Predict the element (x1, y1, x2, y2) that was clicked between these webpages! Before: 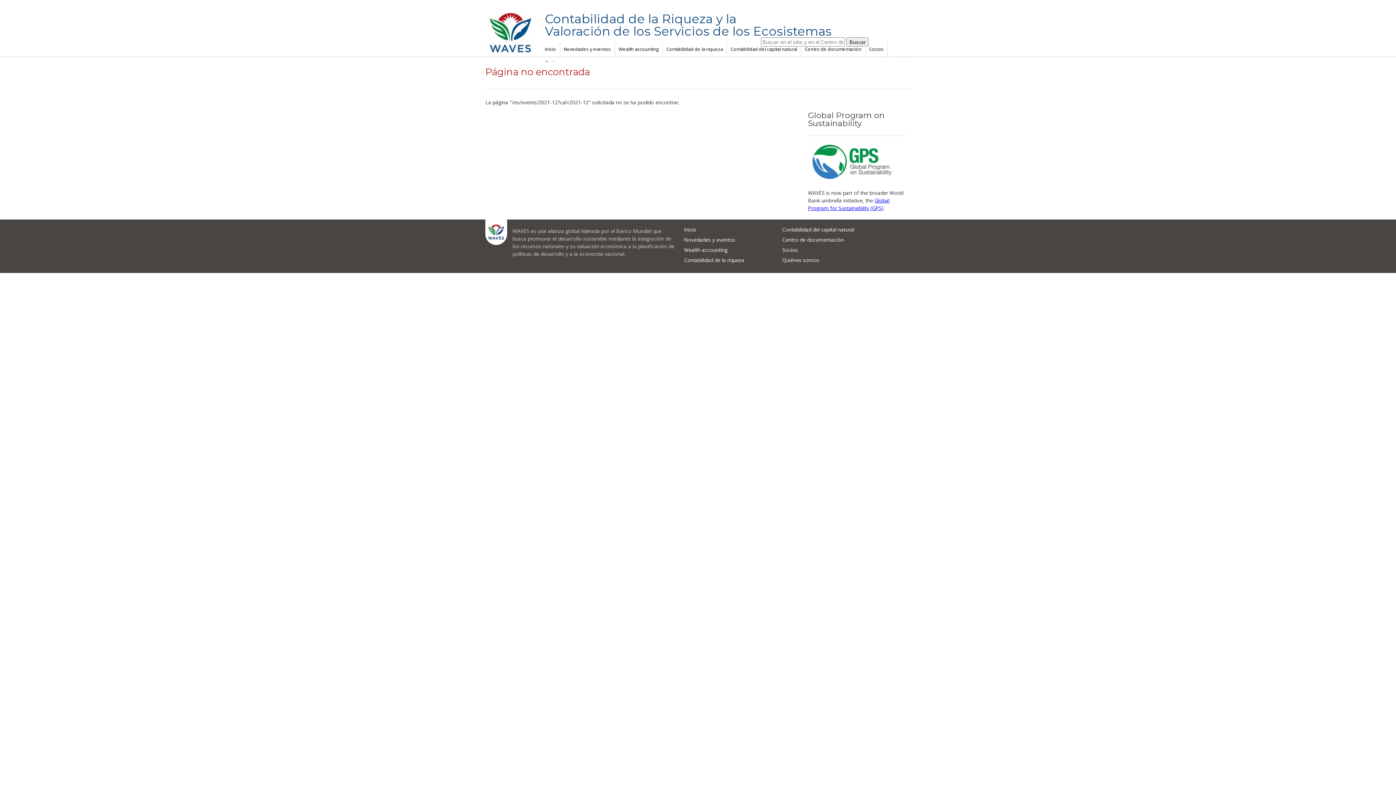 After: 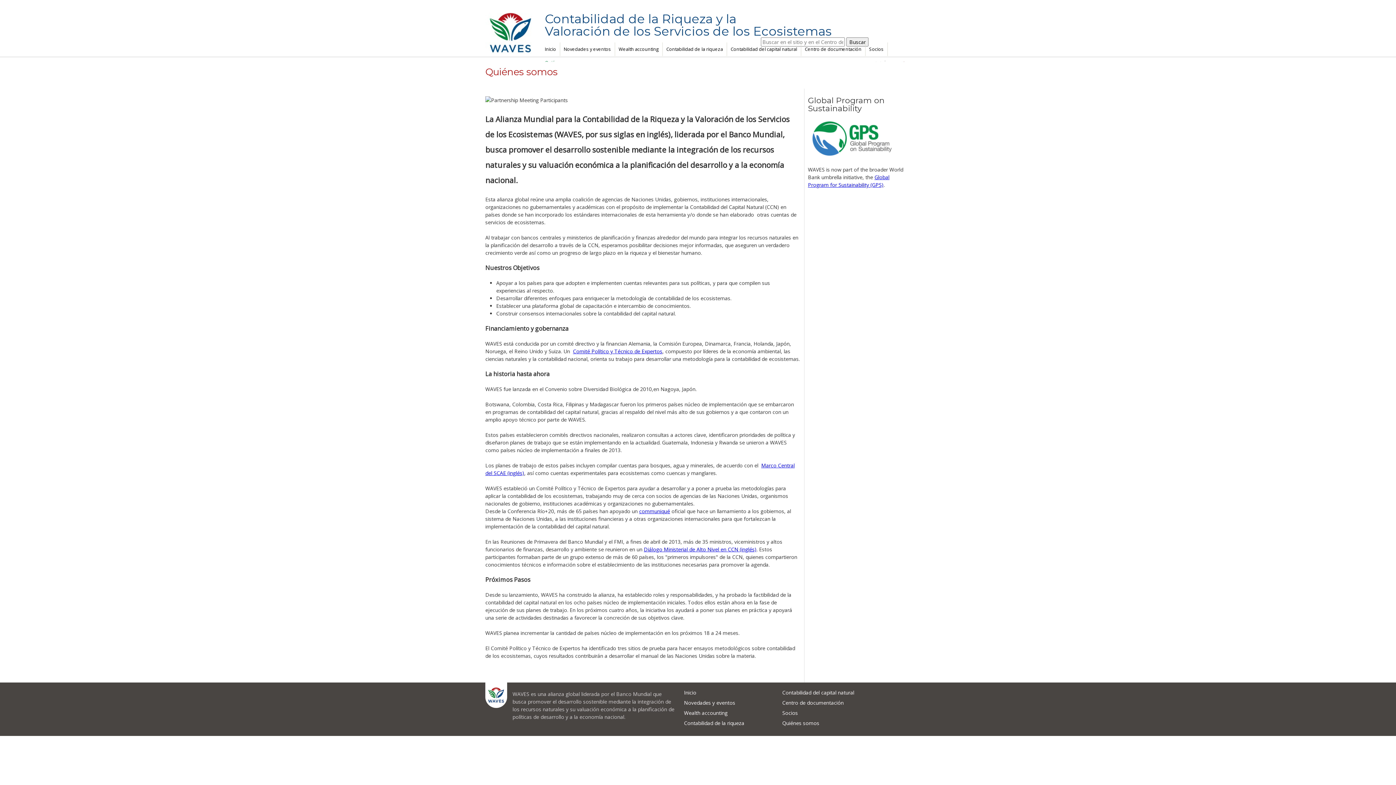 Action: label: Quiénes somos bbox: (782, 255, 875, 265)